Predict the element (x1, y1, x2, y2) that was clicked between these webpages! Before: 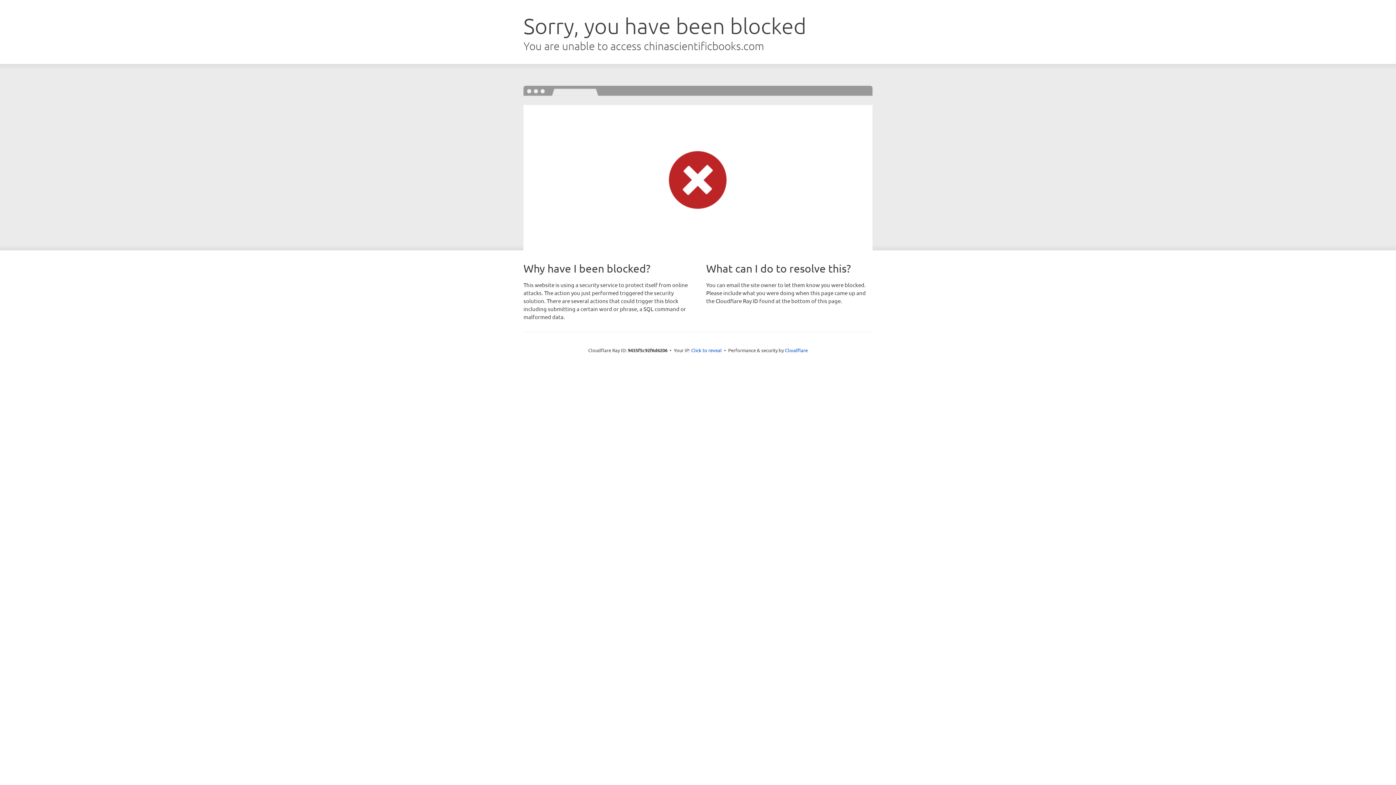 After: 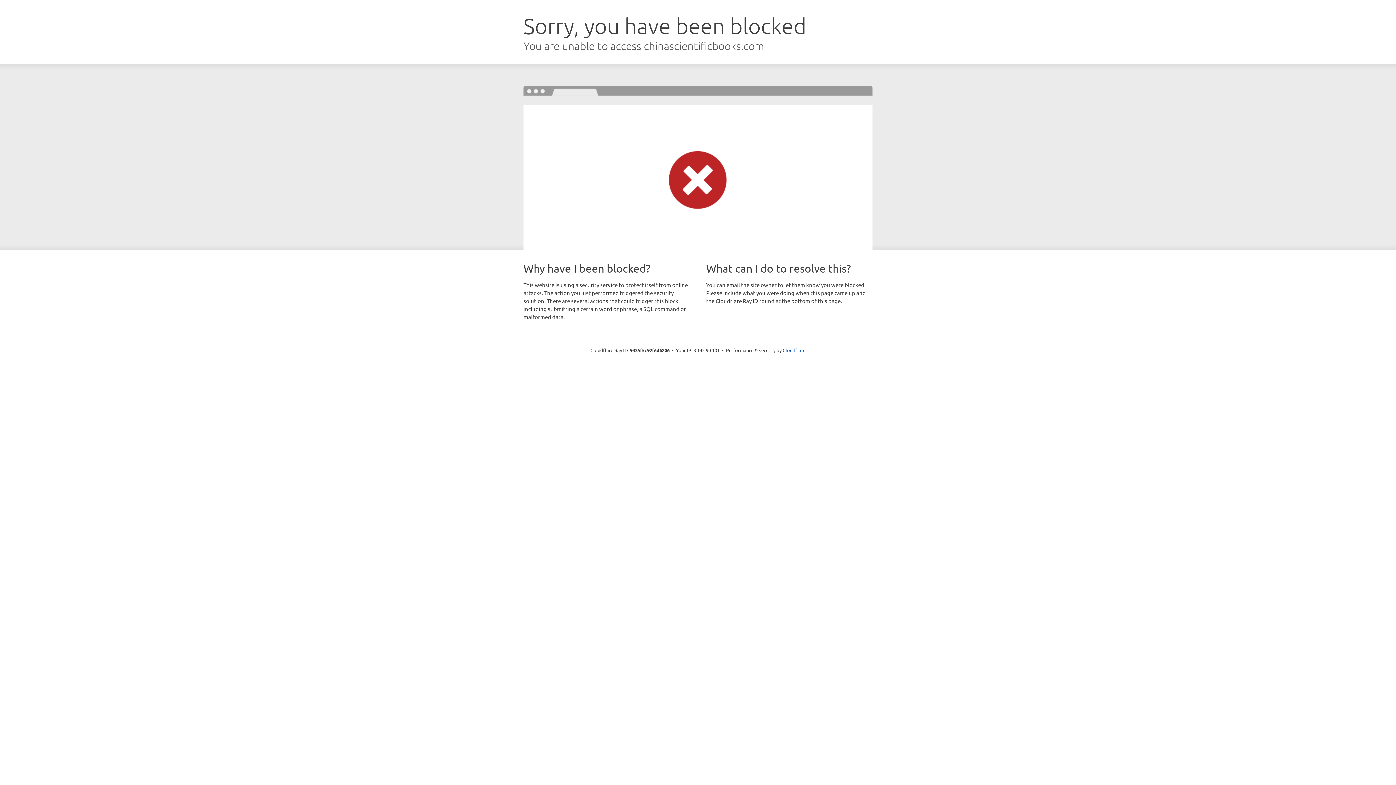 Action: label: Click to reveal bbox: (691, 346, 722, 353)